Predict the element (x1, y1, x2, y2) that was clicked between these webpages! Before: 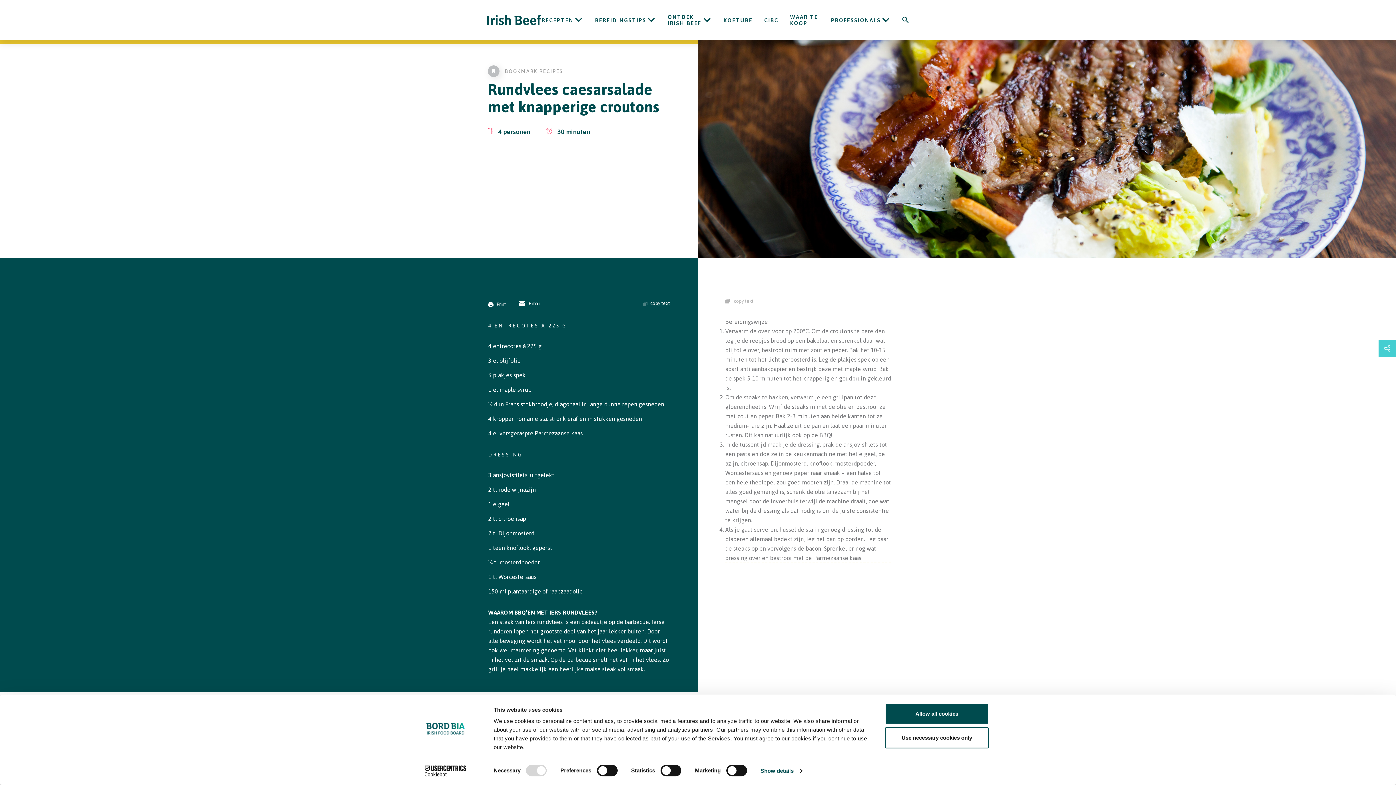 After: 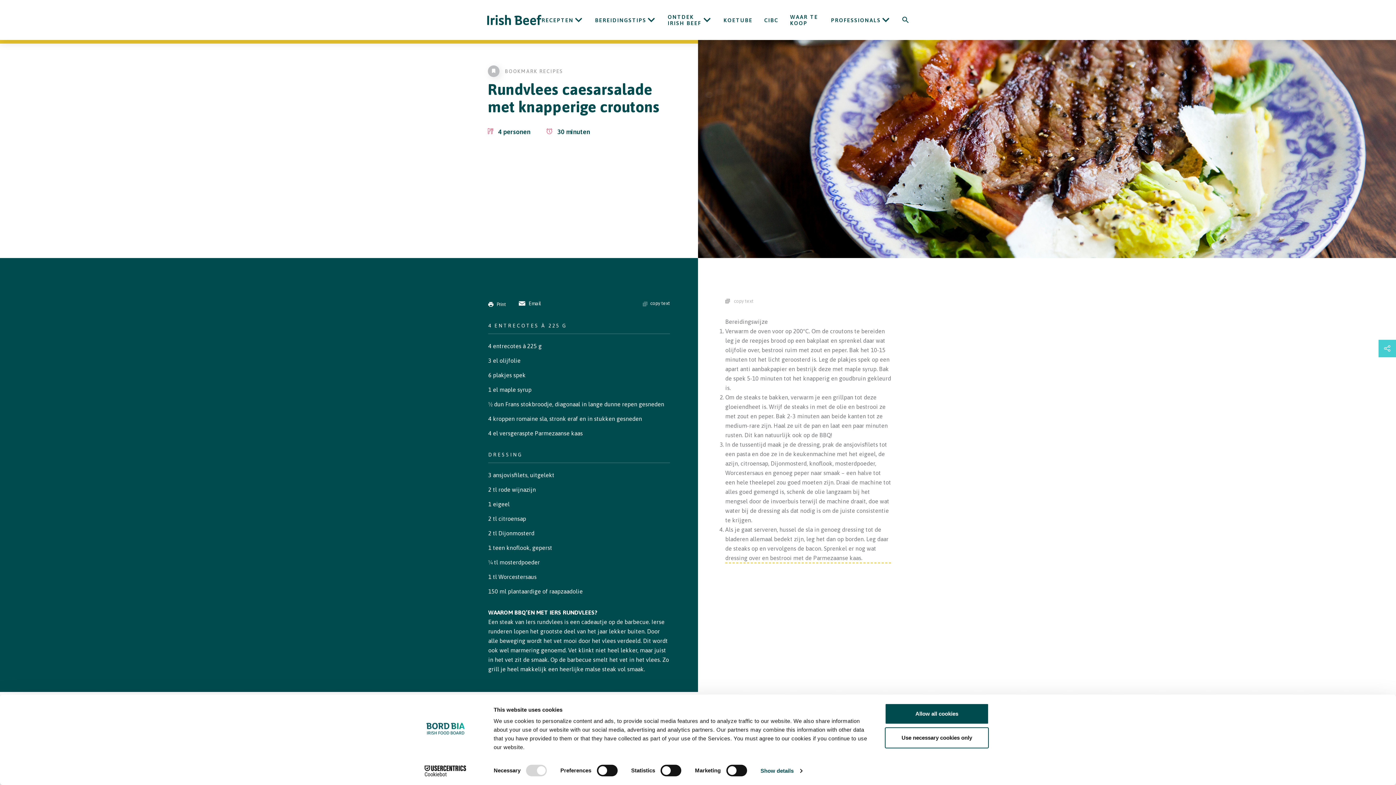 Action: label: Copy Steps bbox: (725, 298, 753, 304)